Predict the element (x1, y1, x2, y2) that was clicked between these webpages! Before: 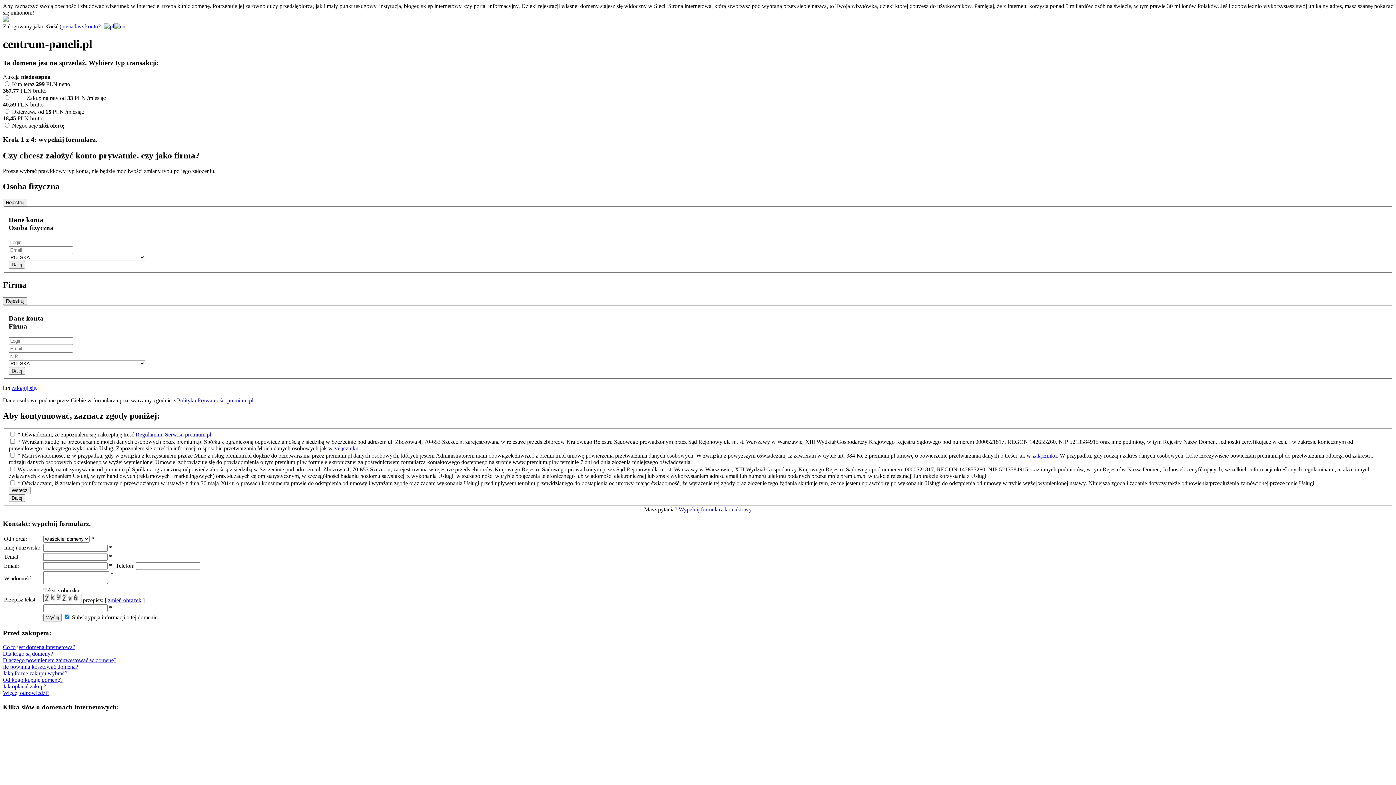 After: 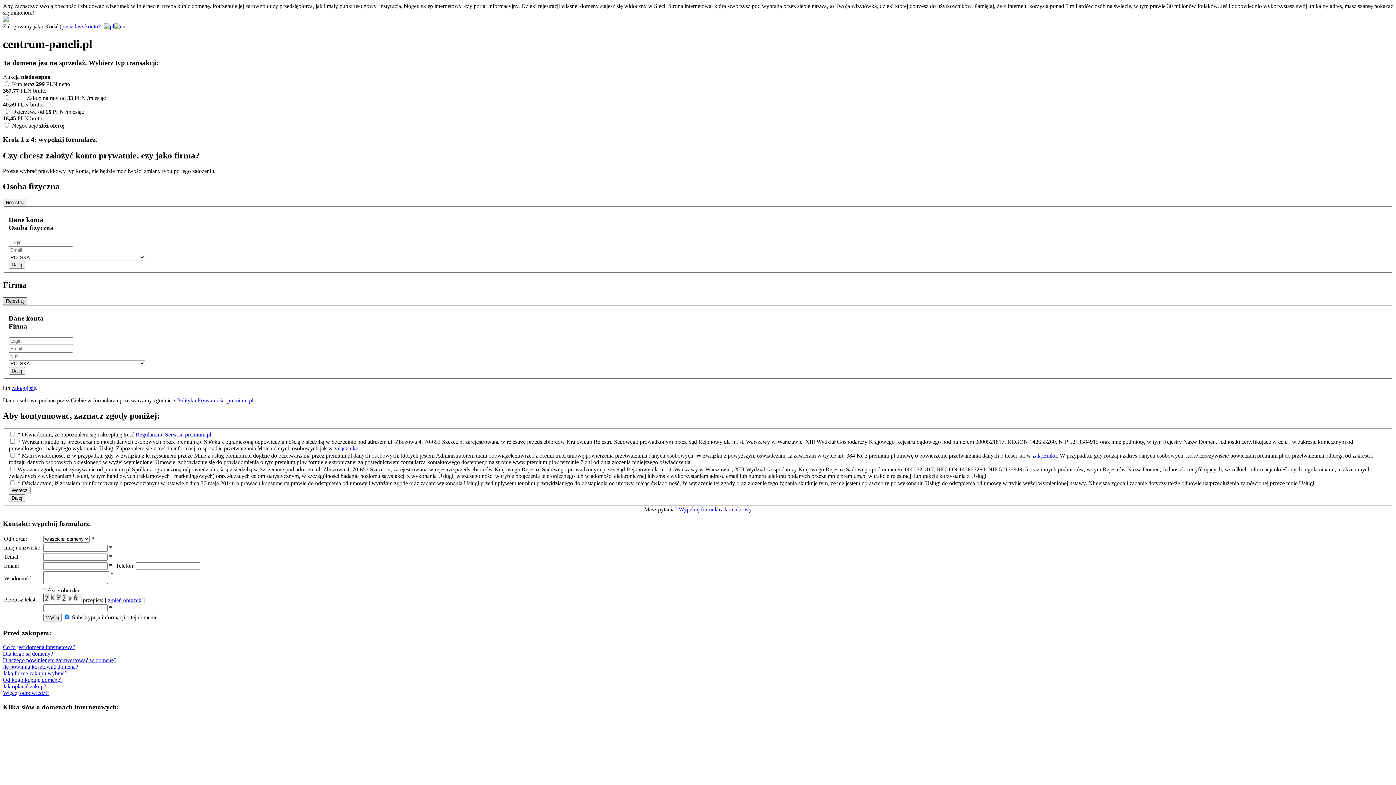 Action: bbox: (2, 297, 27, 305) label: Rejestruj